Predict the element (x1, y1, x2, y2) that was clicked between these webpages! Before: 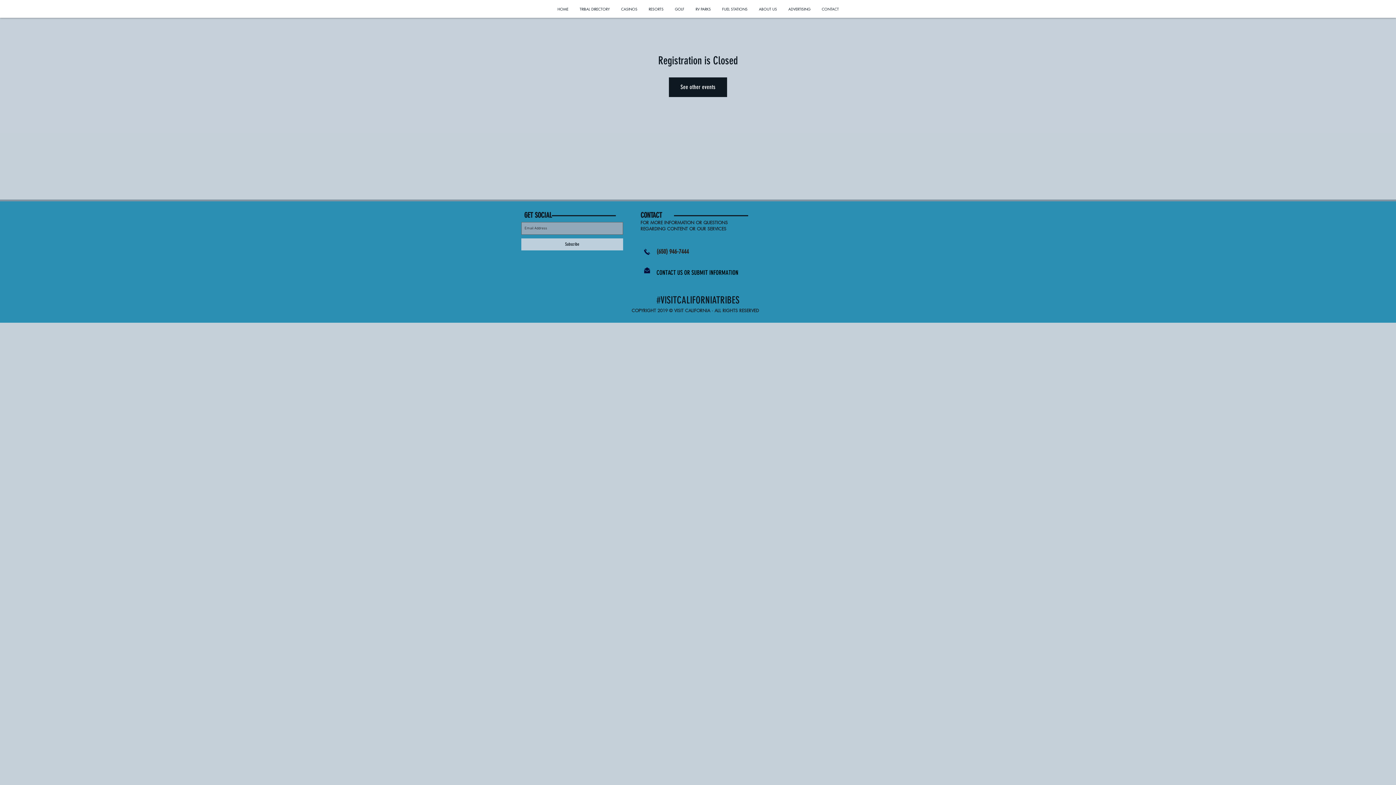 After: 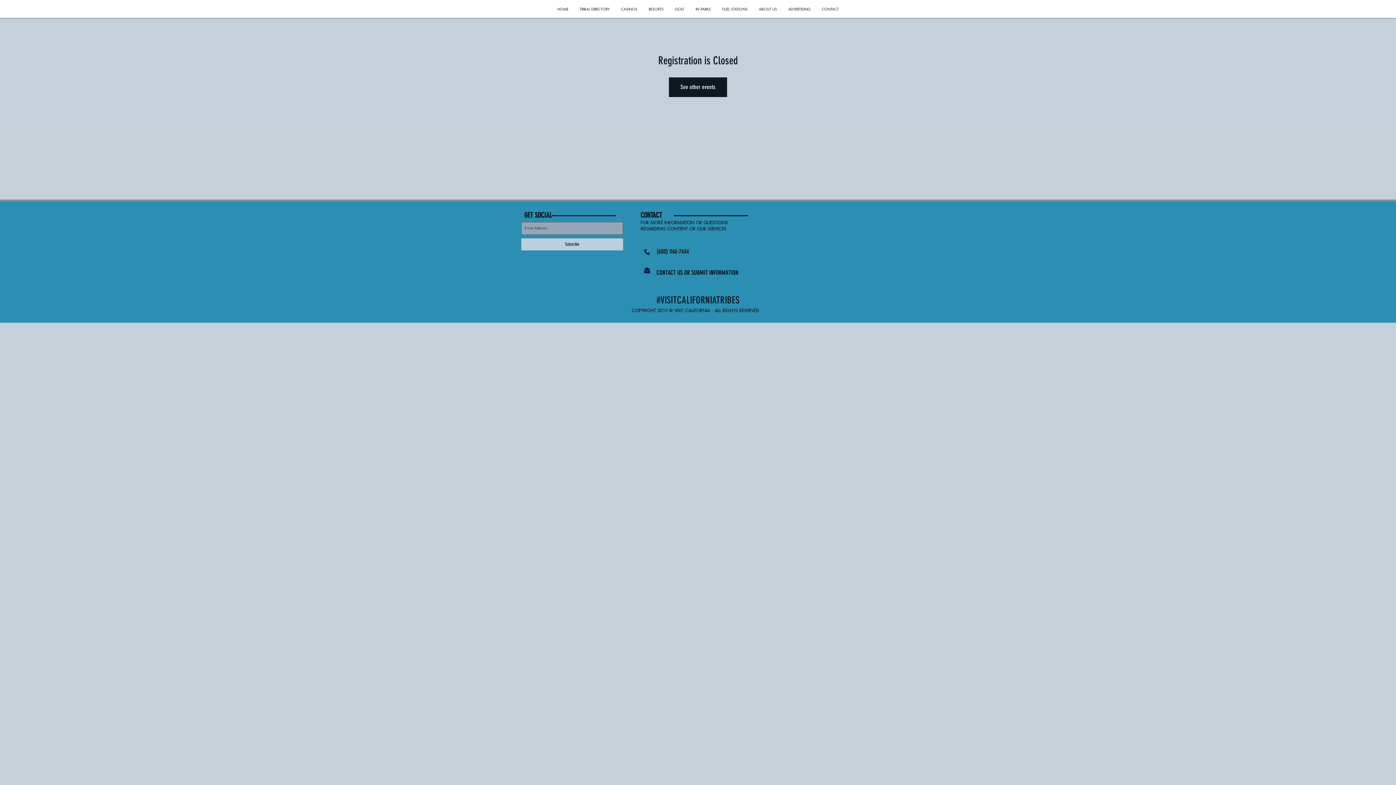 Action: bbox: (656, 268, 744, 277) label: CONTACT US OR  SUBMIT INFORMATION